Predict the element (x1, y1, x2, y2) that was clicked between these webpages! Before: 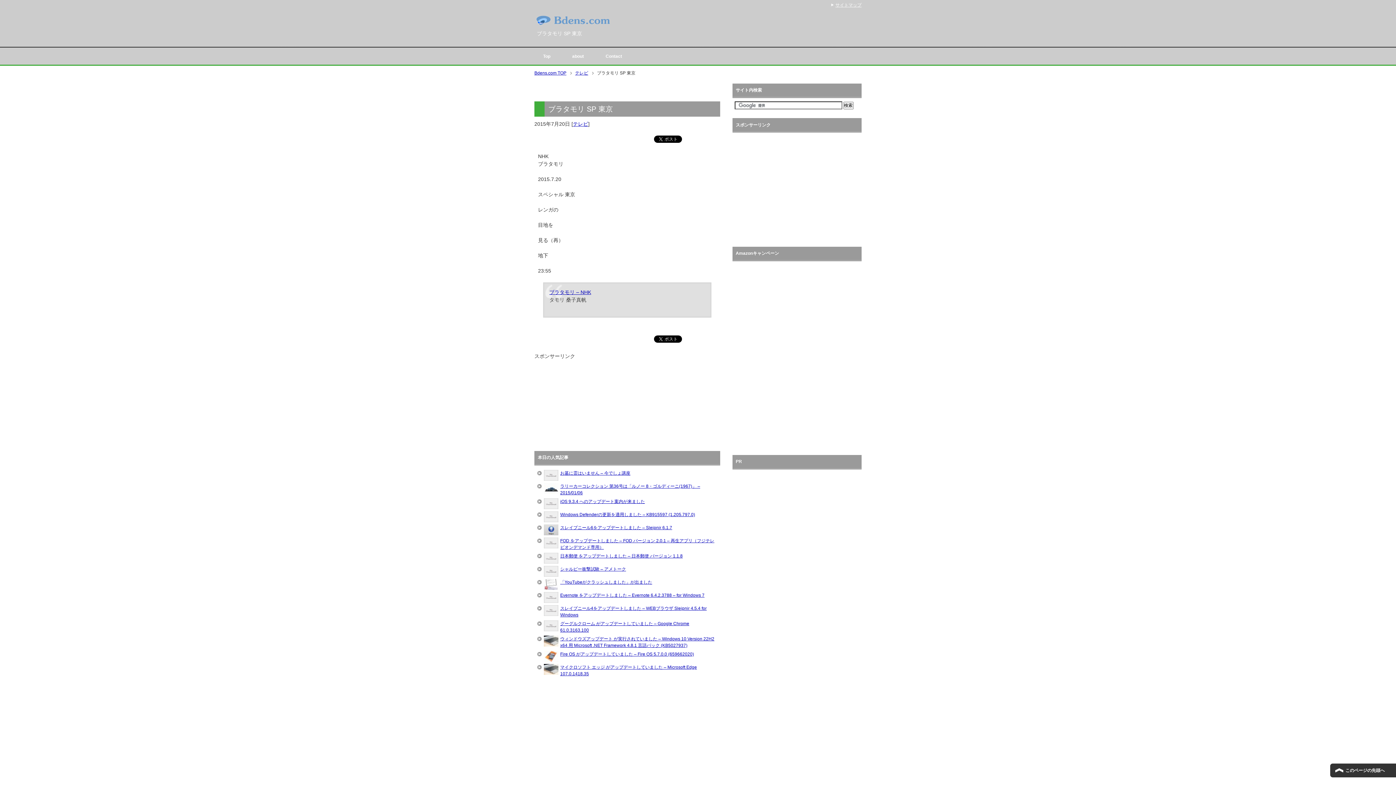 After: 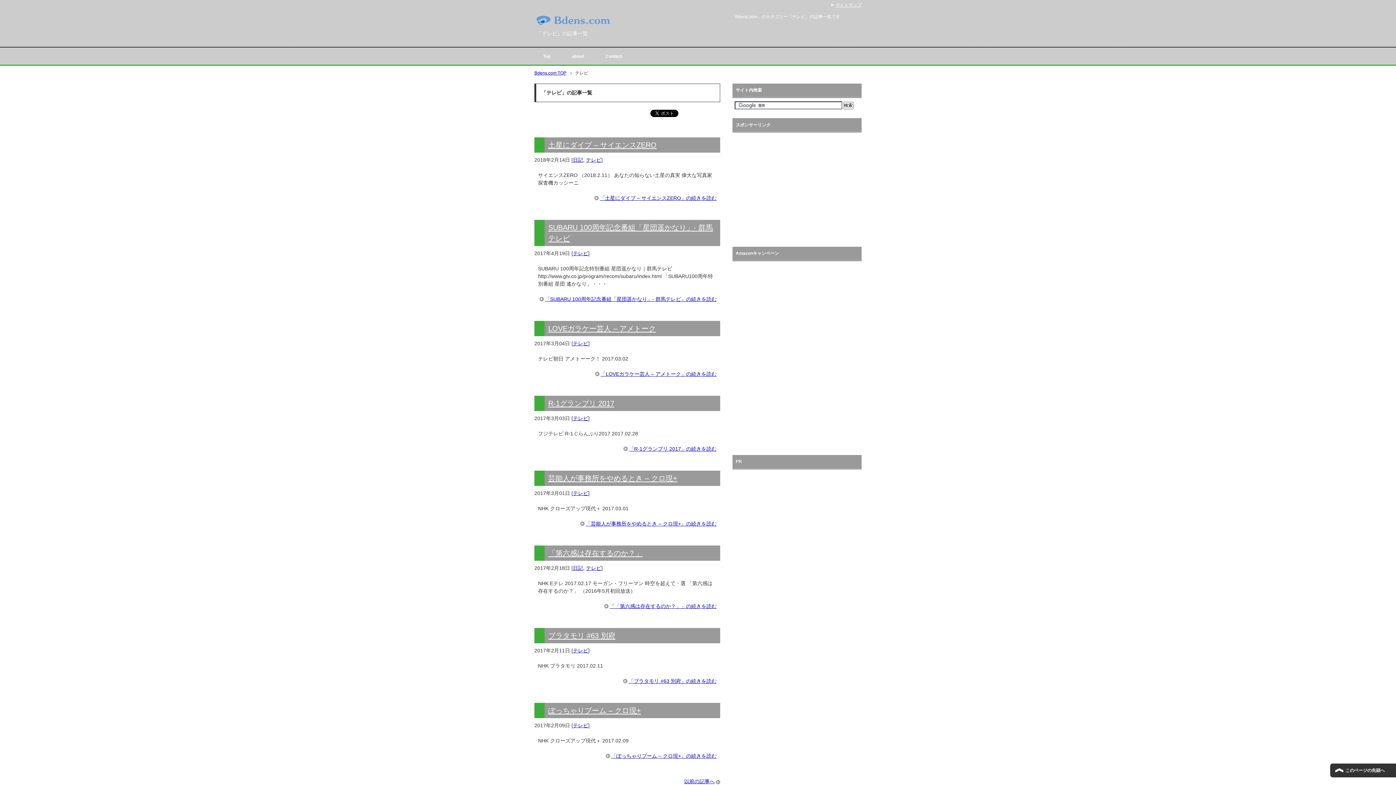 Action: label: テレビ bbox: (575, 70, 593, 75)